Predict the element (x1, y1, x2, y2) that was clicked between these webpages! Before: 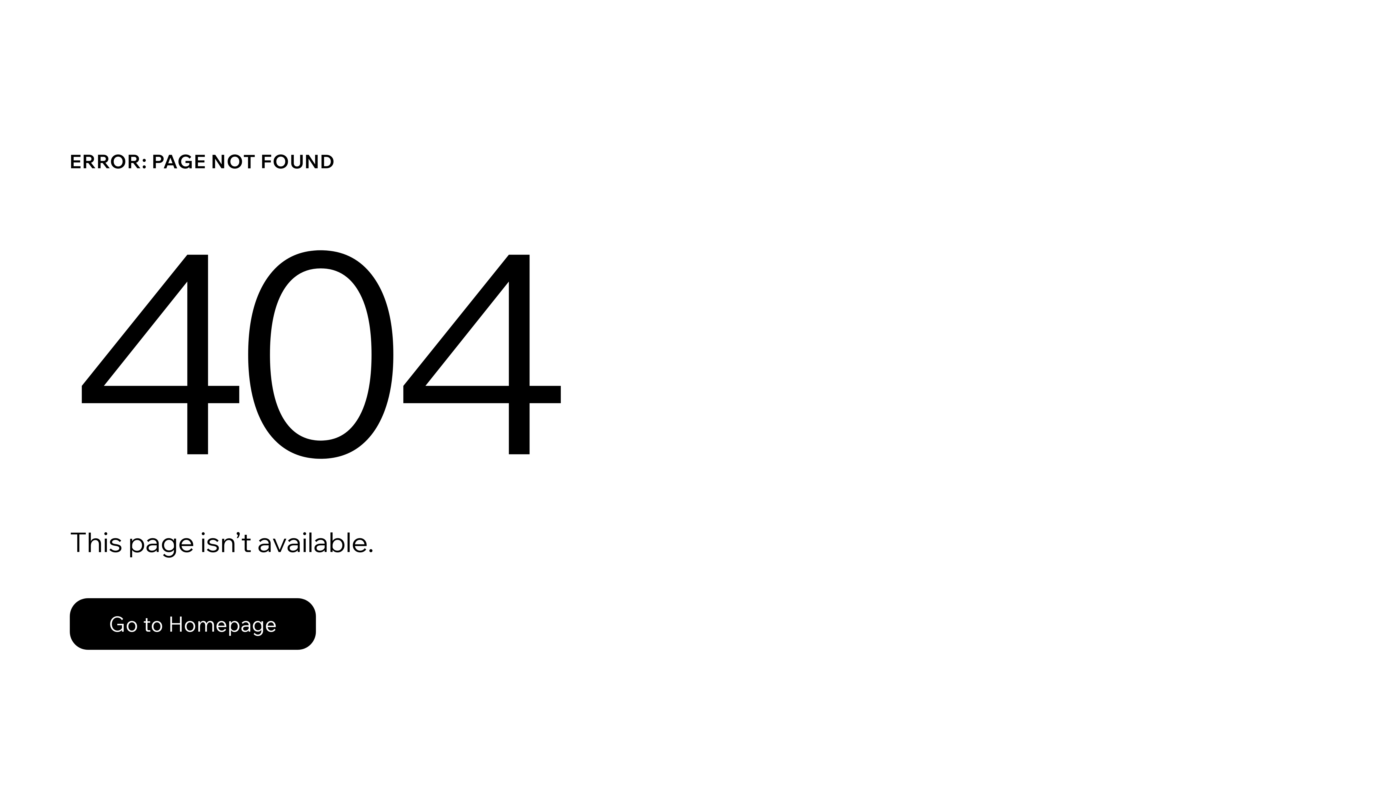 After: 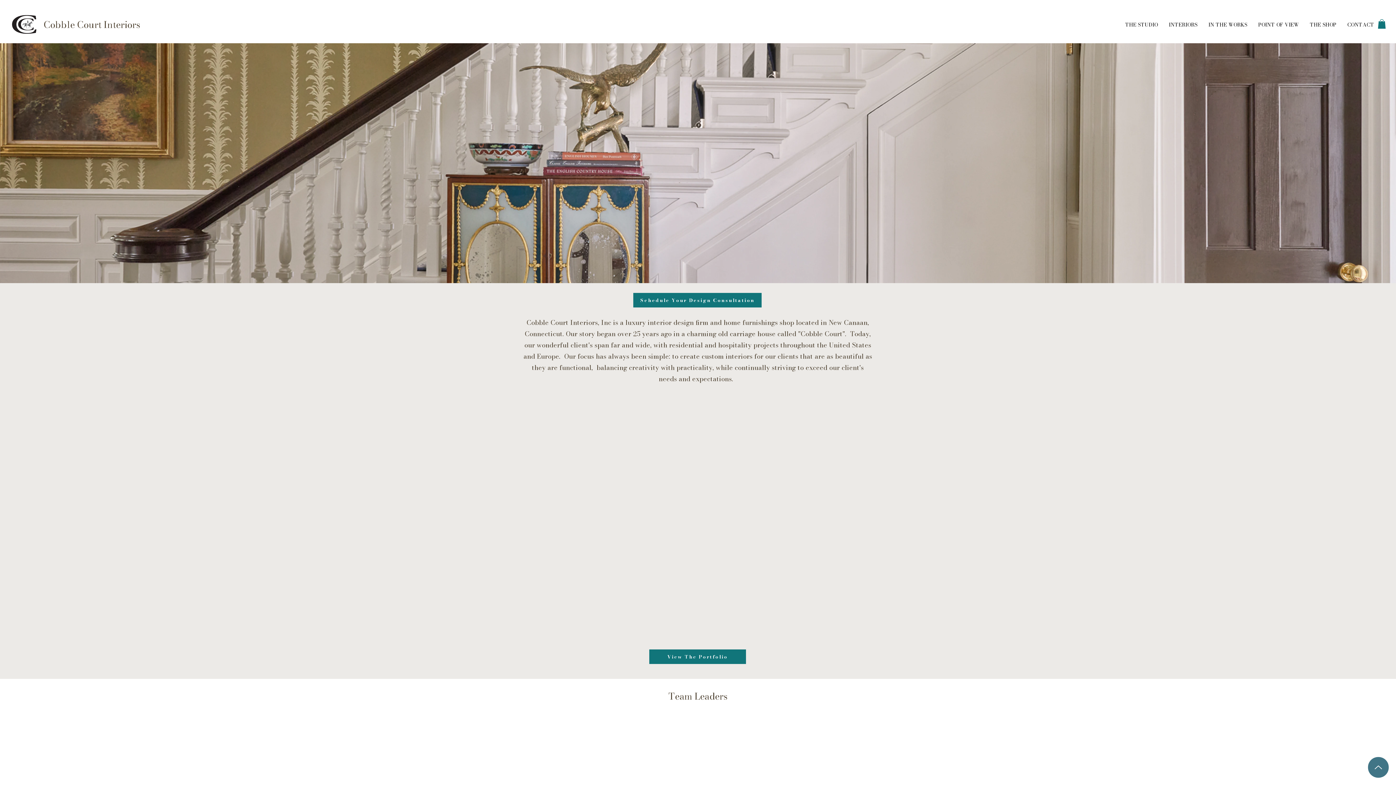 Action: bbox: (69, 582, 768, 659) label: Go to Homepage